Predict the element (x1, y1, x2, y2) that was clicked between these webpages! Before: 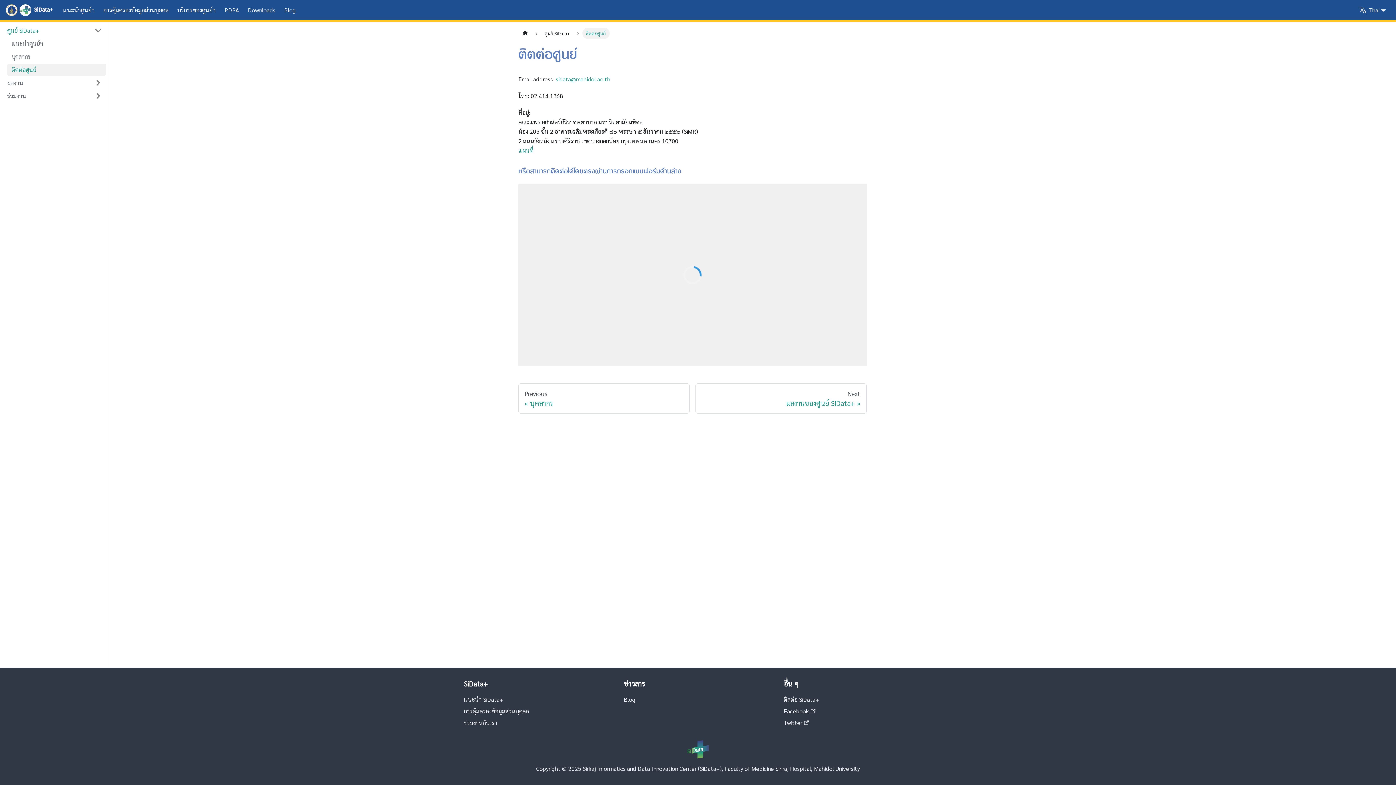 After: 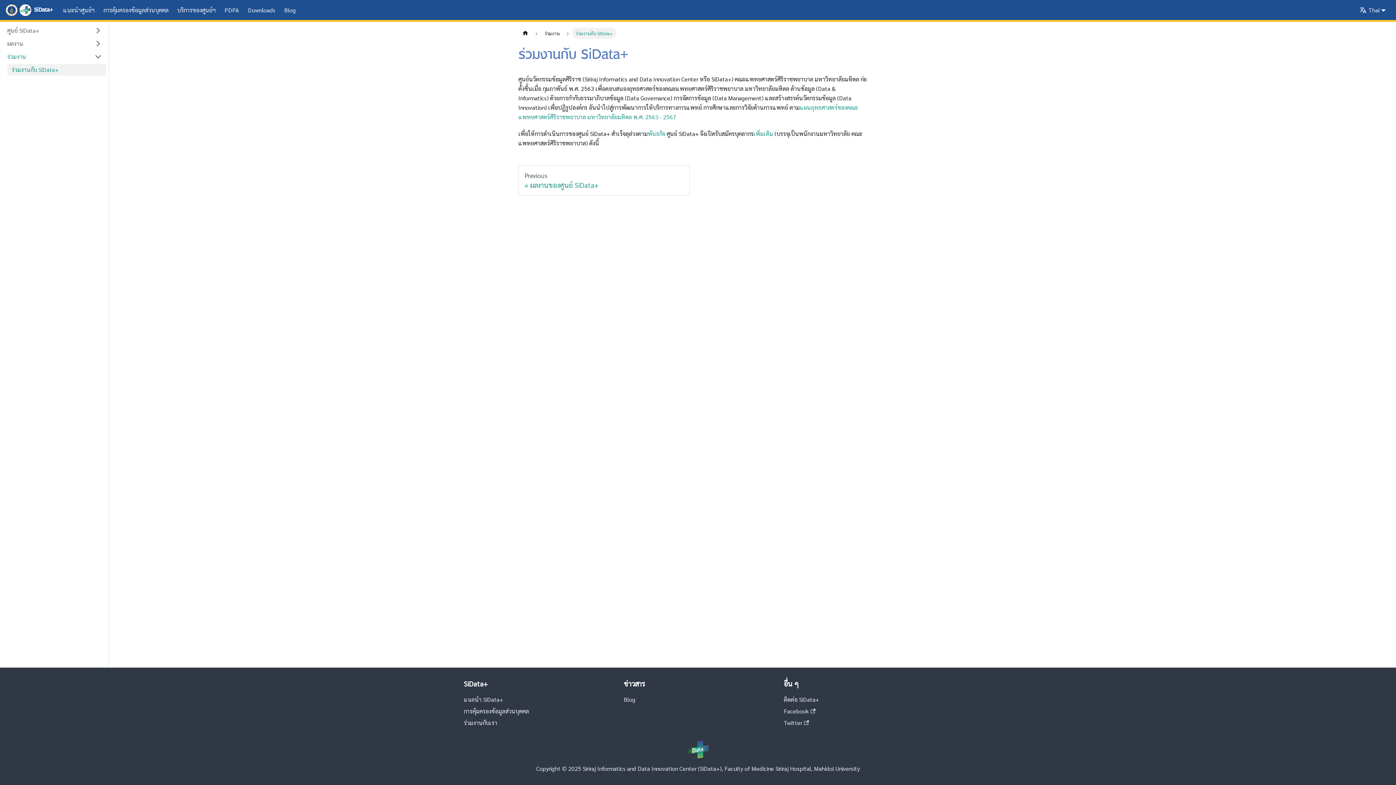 Action: label: ร่วมงานกับเรา bbox: (464, 719, 497, 726)